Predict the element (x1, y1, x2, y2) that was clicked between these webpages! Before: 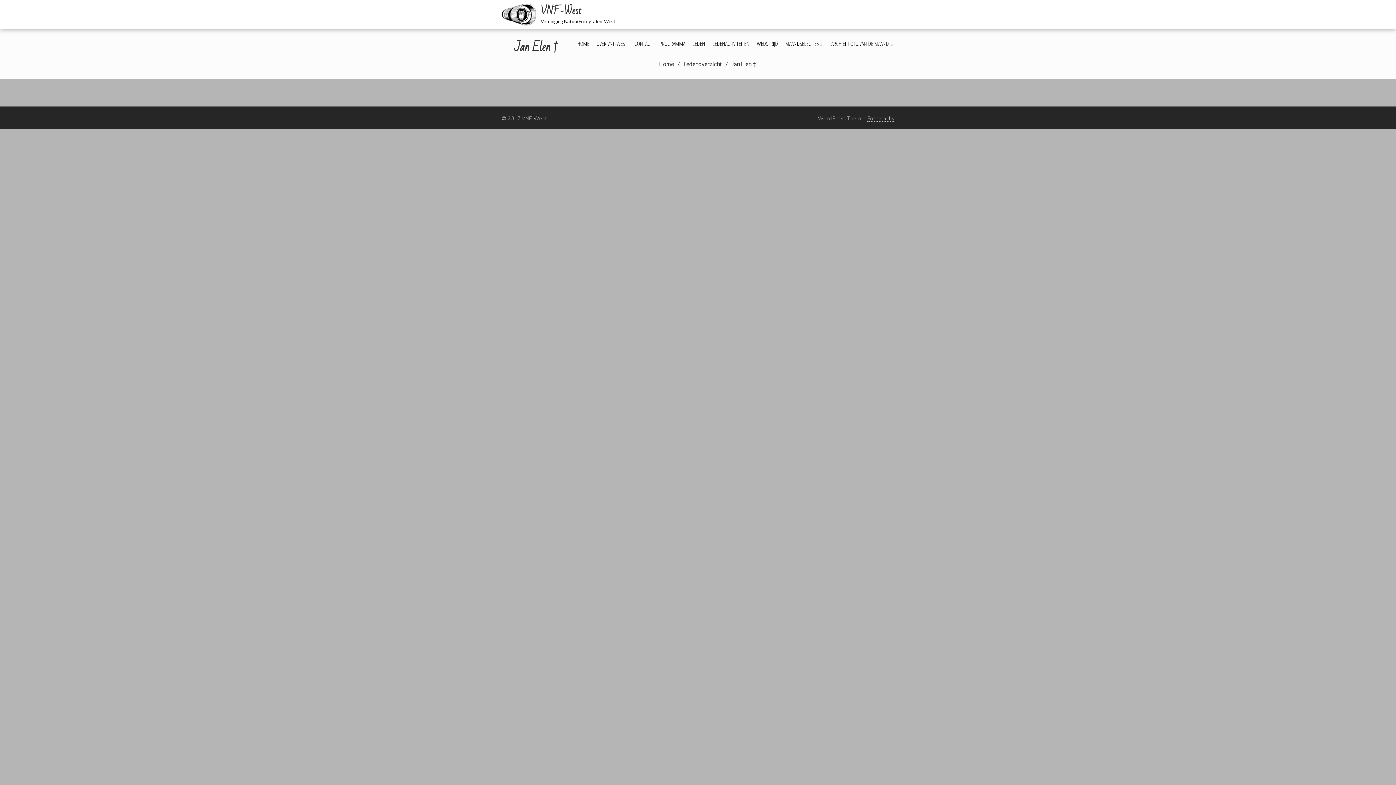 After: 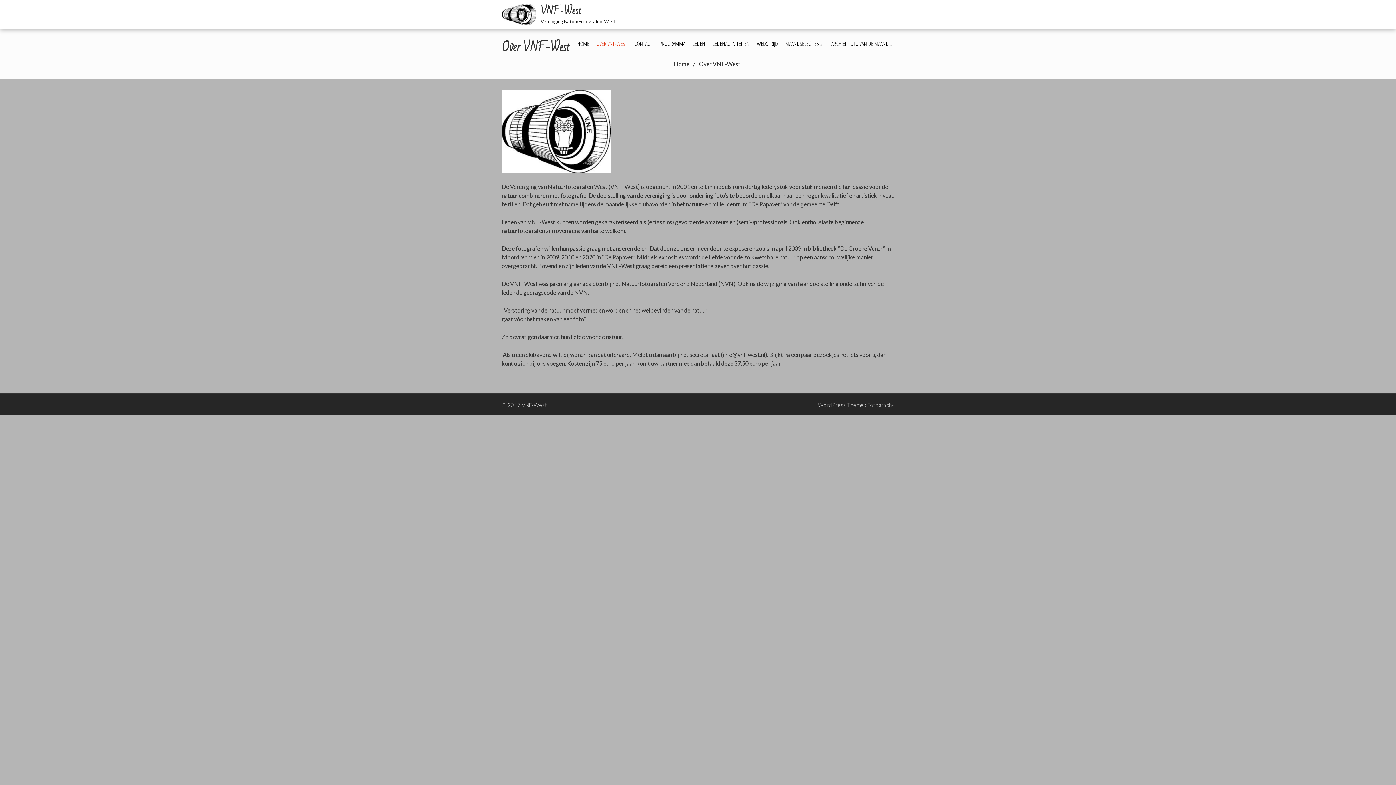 Action: bbox: (596, 29, 627, 58) label: OVER VNF-WEST